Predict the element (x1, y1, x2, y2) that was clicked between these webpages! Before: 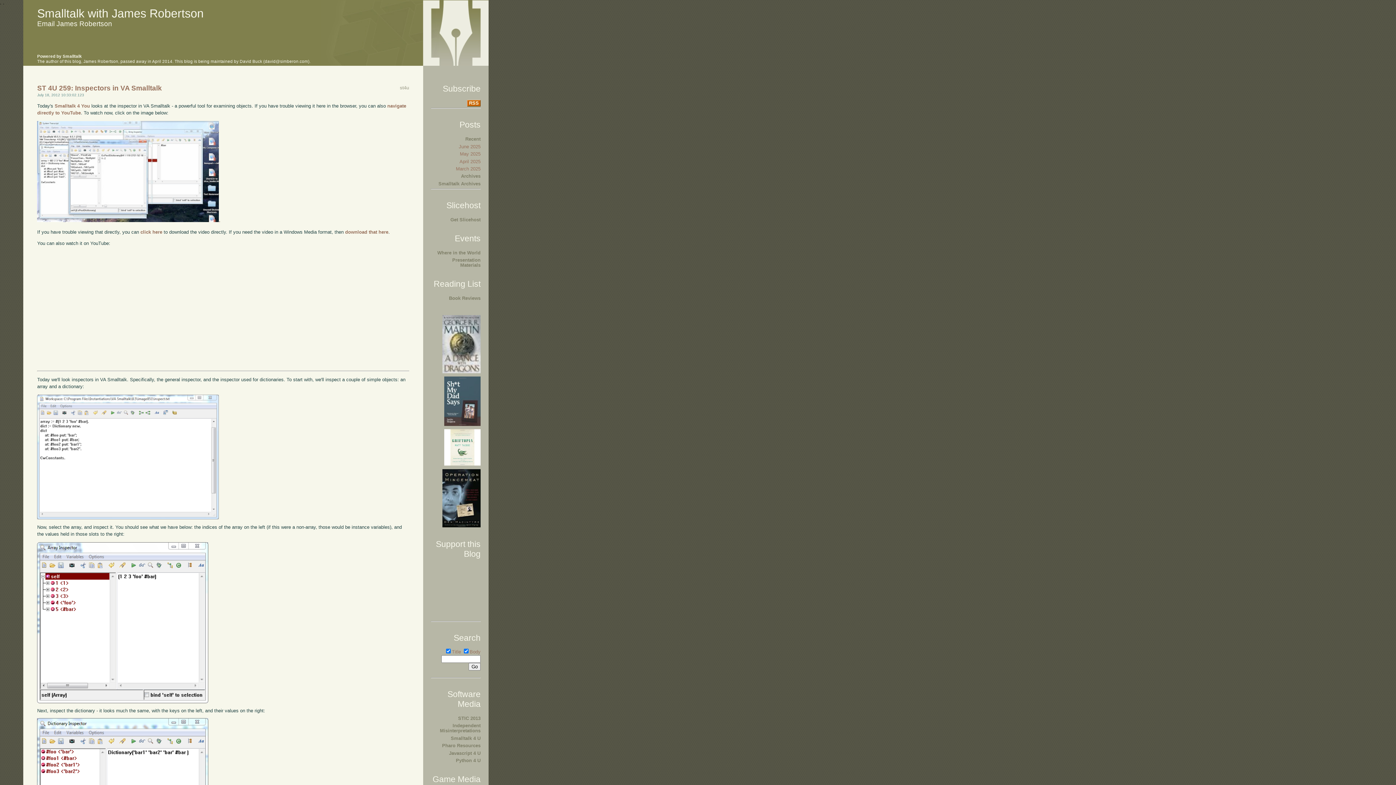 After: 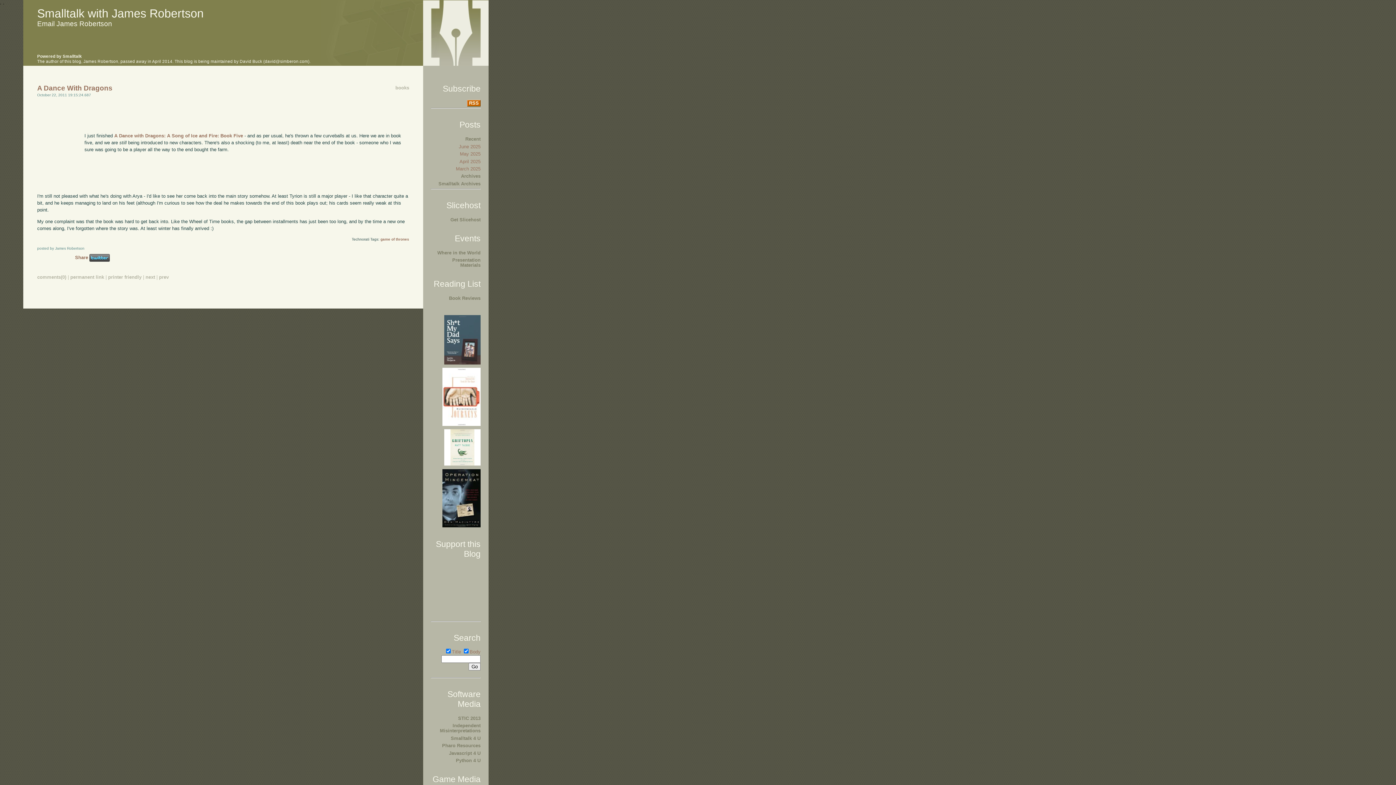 Action: bbox: (442, 368, 480, 374)